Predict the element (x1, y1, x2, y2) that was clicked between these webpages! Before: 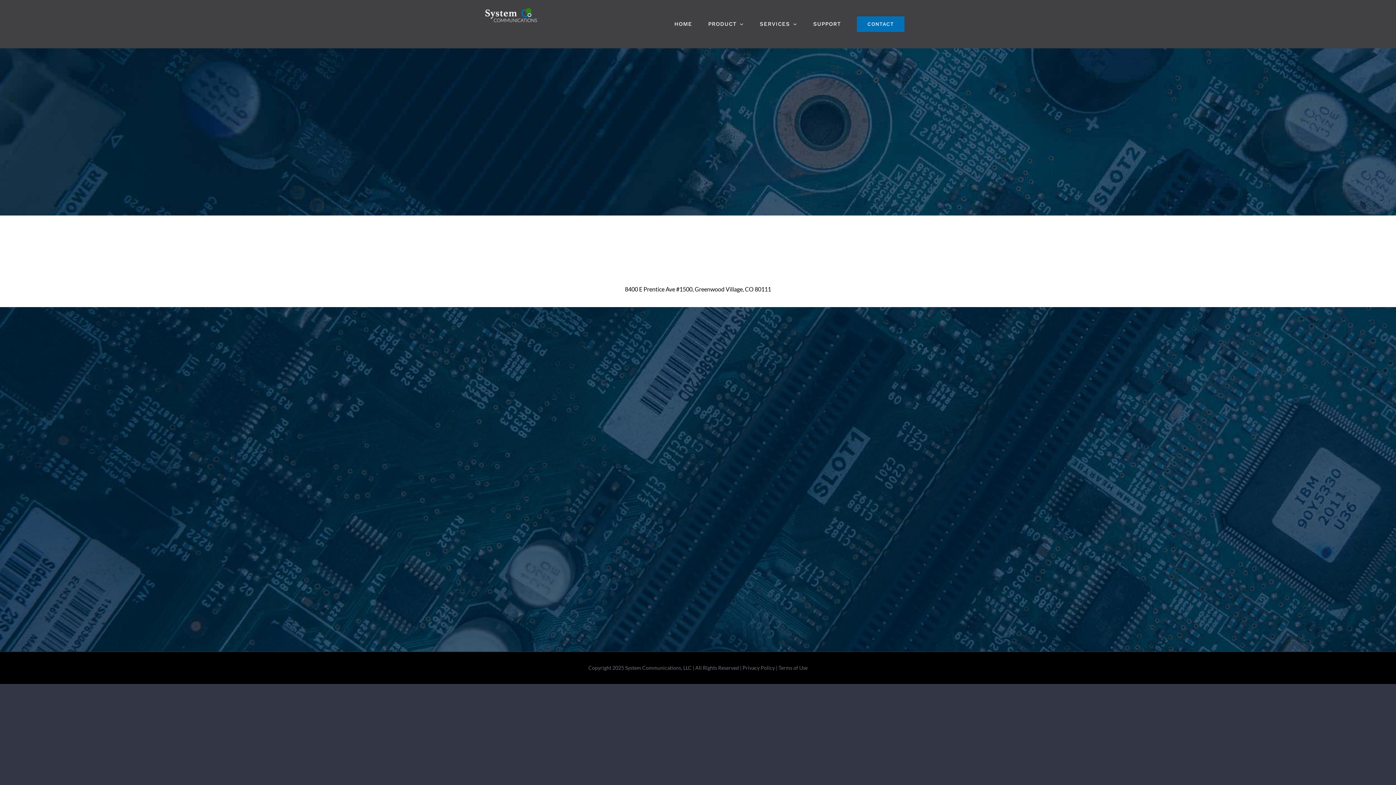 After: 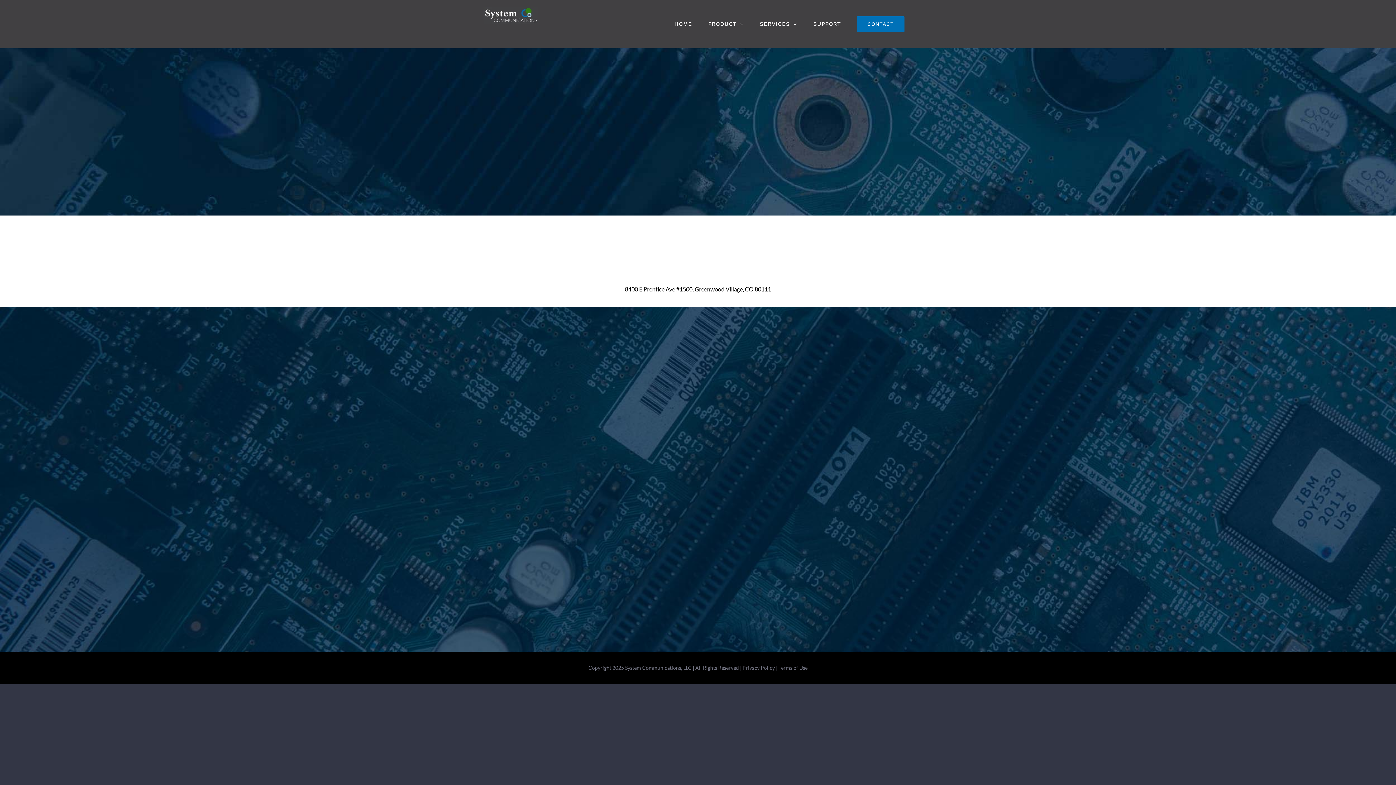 Action: label: CONTACT bbox: (849, 0, 912, 48)